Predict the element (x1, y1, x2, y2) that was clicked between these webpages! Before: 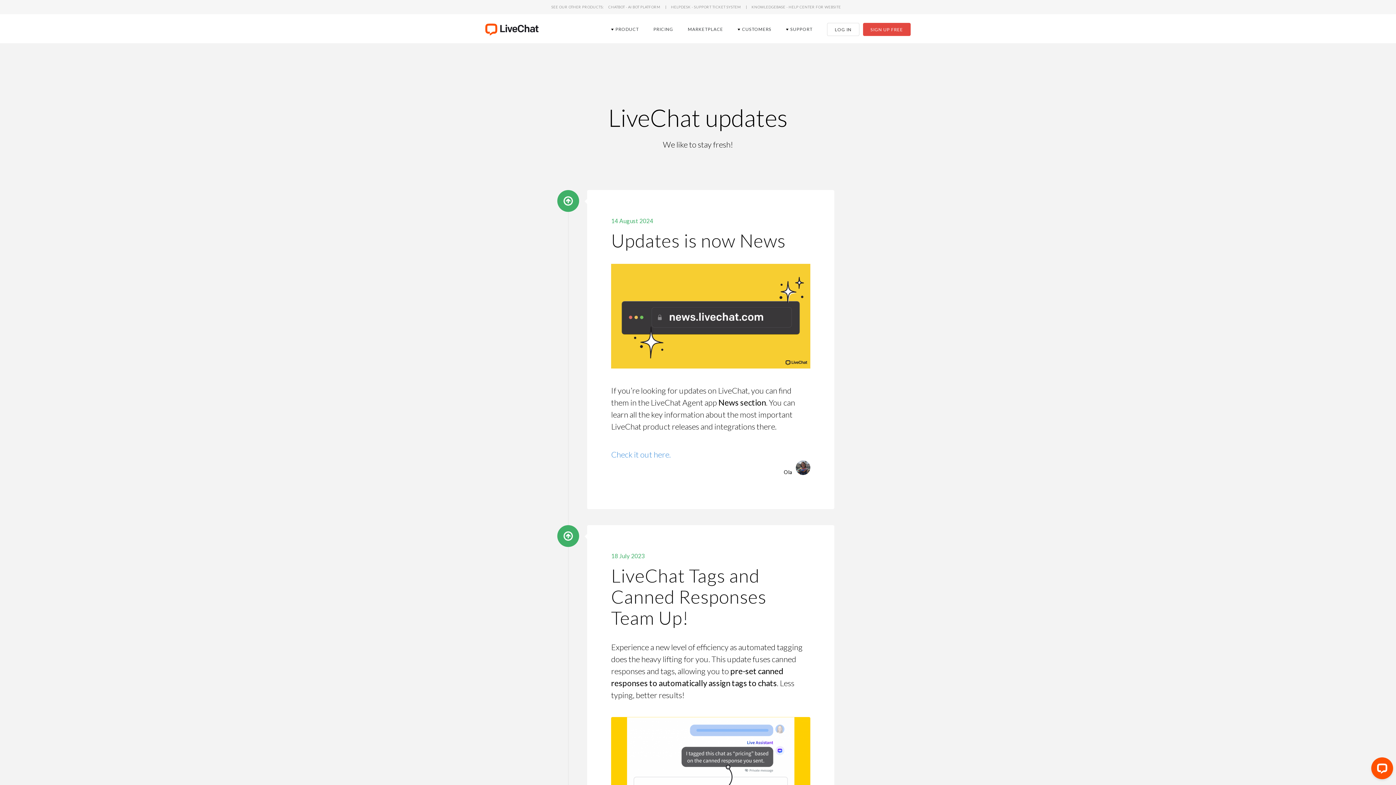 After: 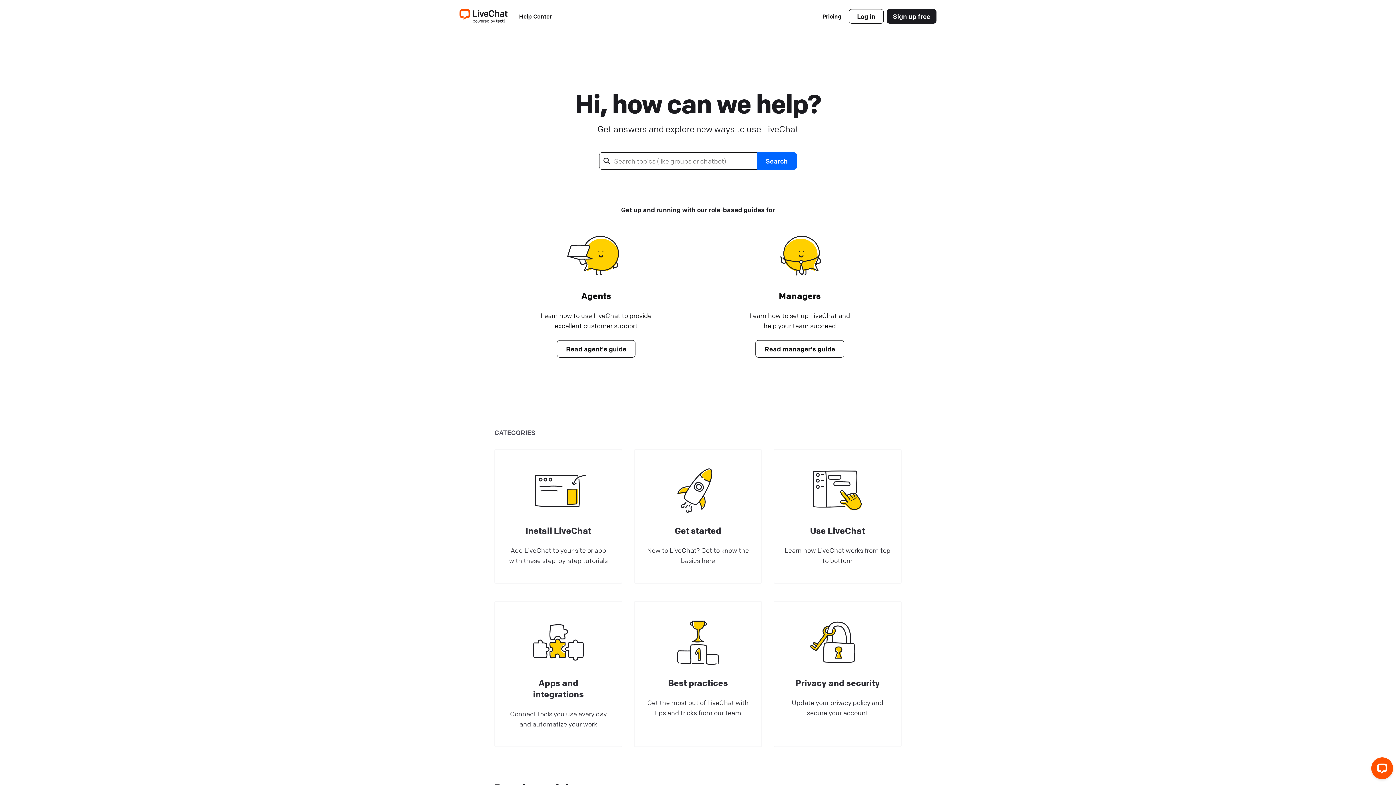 Action: bbox: (781, 17, 817, 39) label: SUPPORT